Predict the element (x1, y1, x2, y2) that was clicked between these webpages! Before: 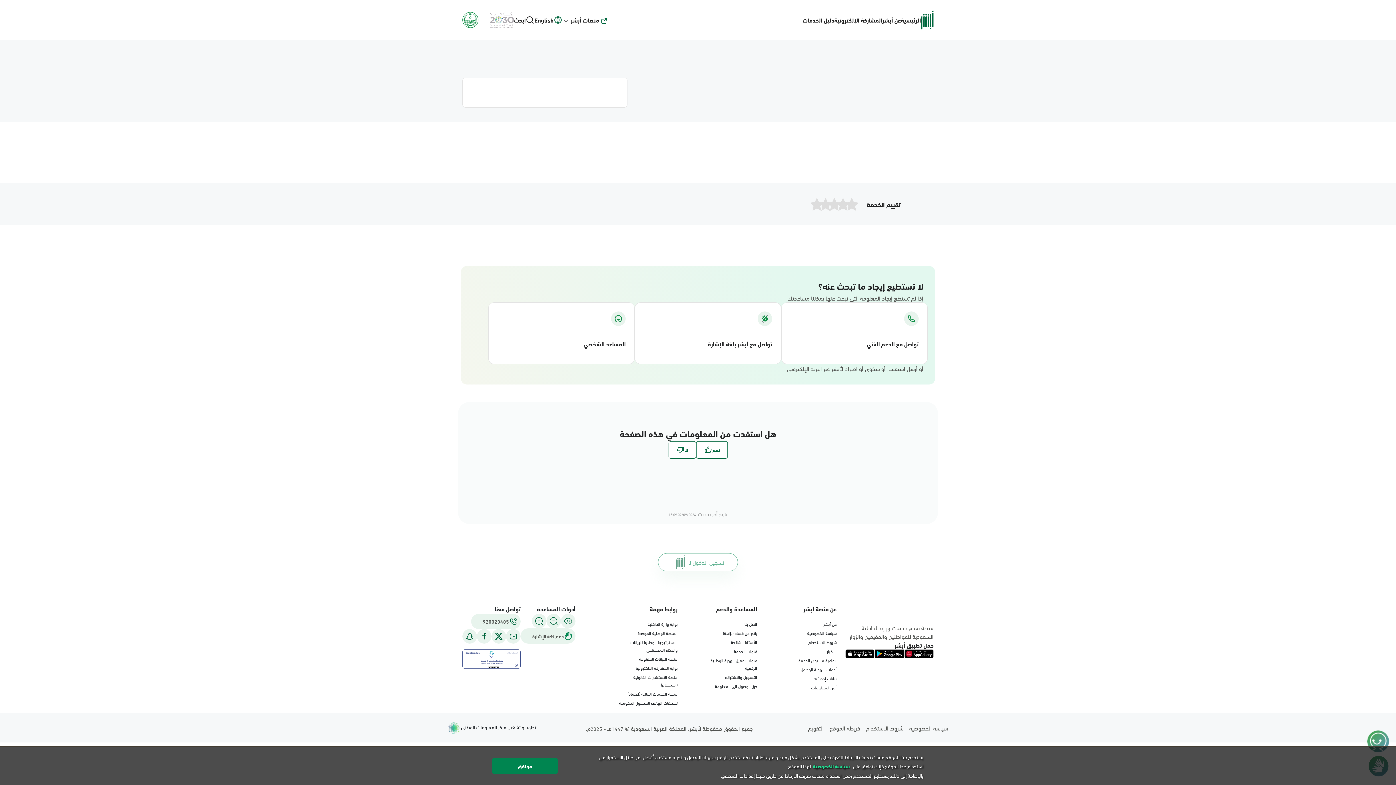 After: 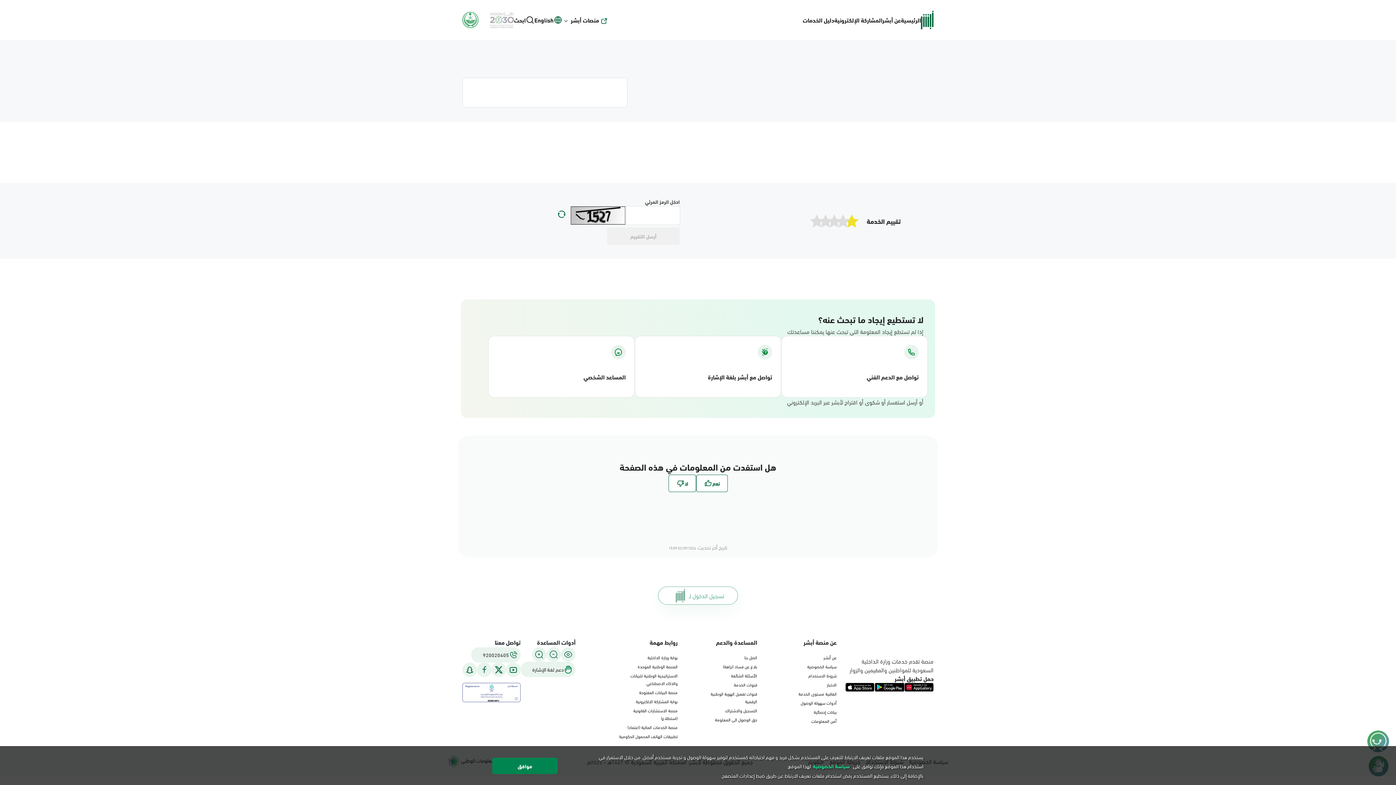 Action: bbox: (850, 197, 859, 211)